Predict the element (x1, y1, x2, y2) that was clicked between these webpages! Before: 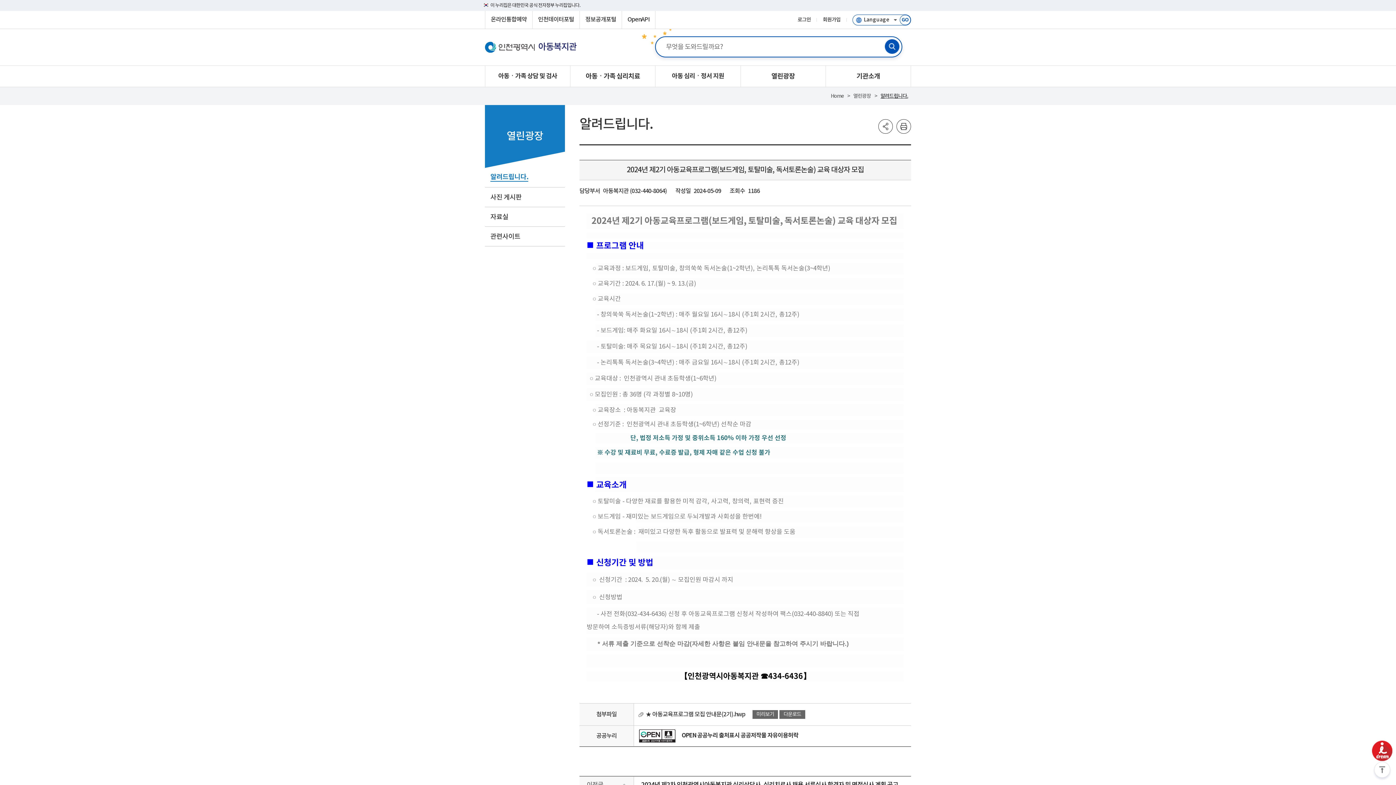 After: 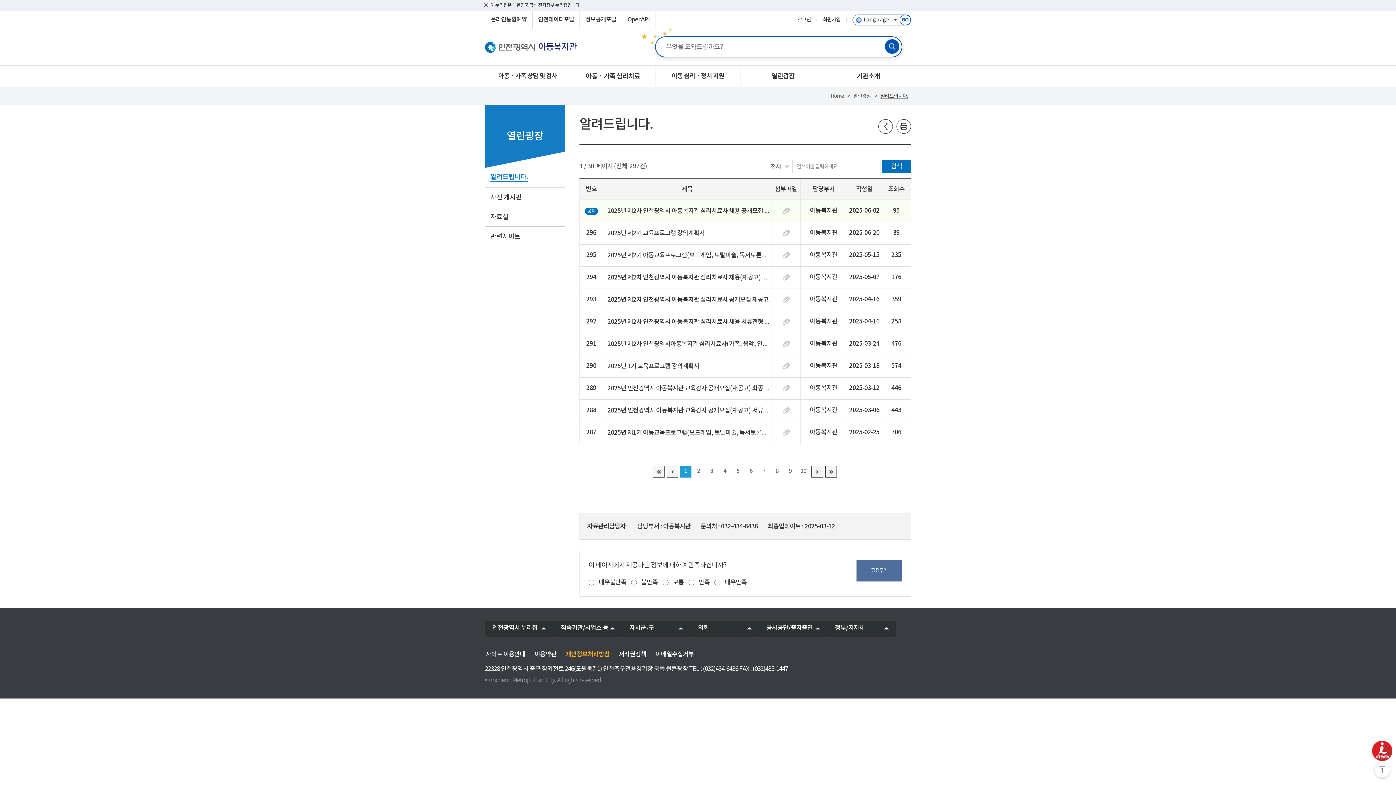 Action: bbox: (485, 168, 565, 187) label: 알려드립니다.